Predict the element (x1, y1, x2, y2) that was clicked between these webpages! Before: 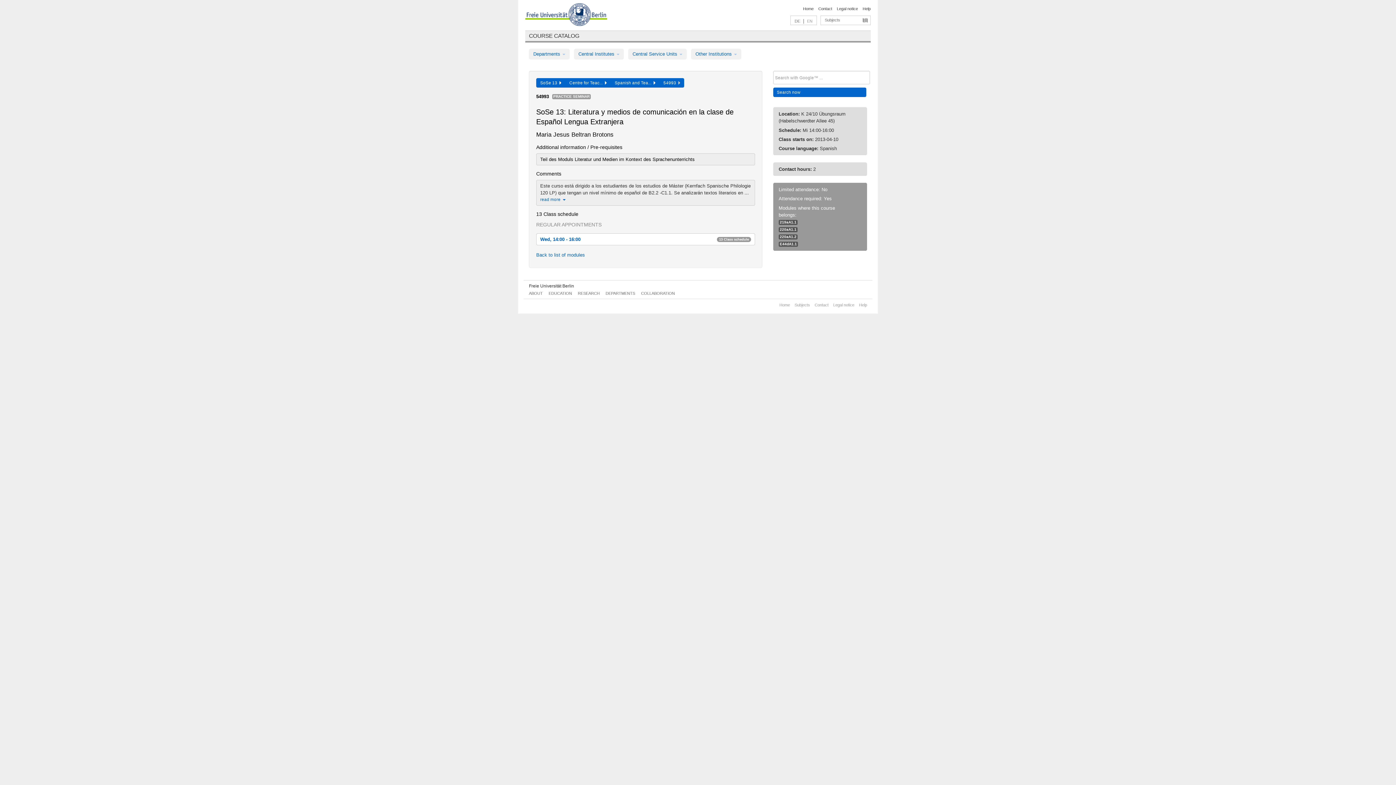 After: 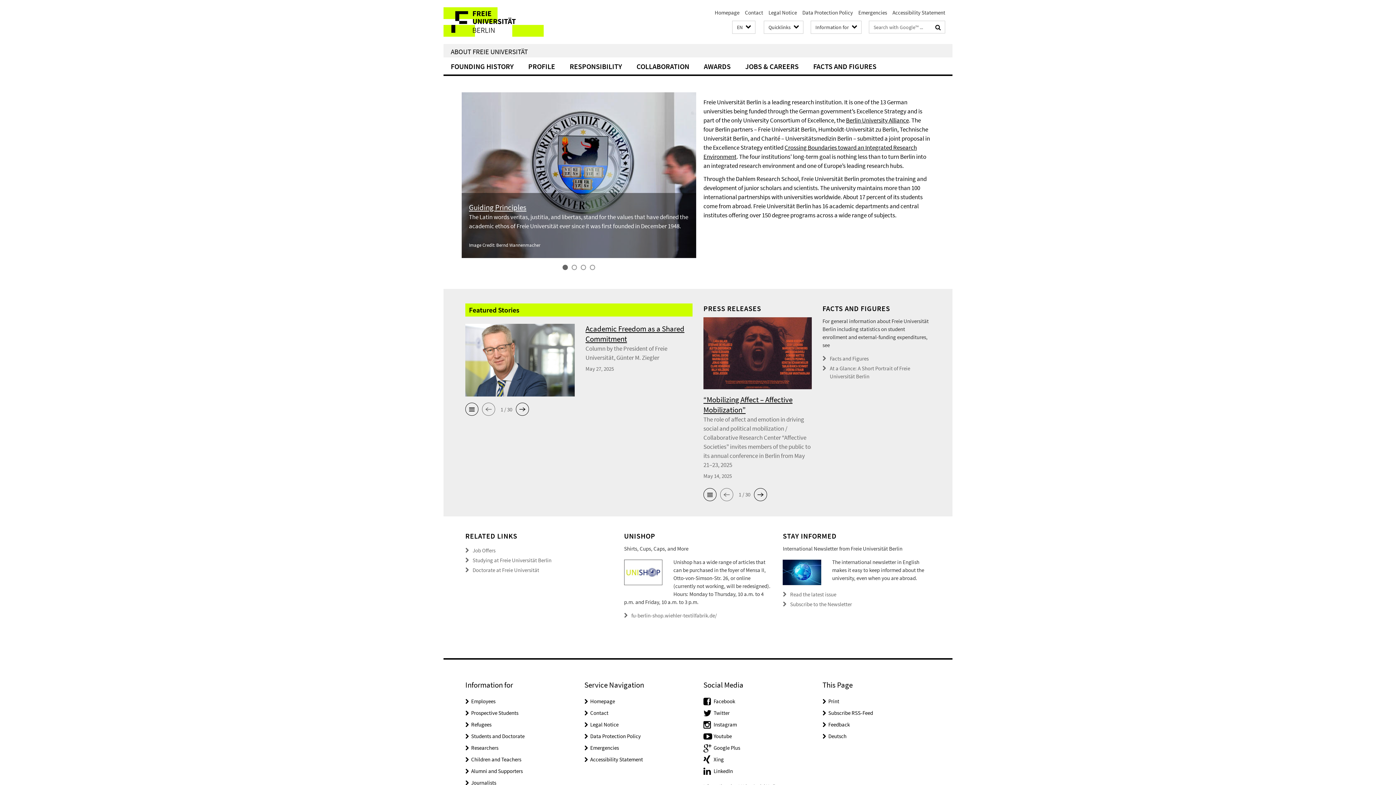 Action: label: ABOUT bbox: (529, 291, 542, 295)